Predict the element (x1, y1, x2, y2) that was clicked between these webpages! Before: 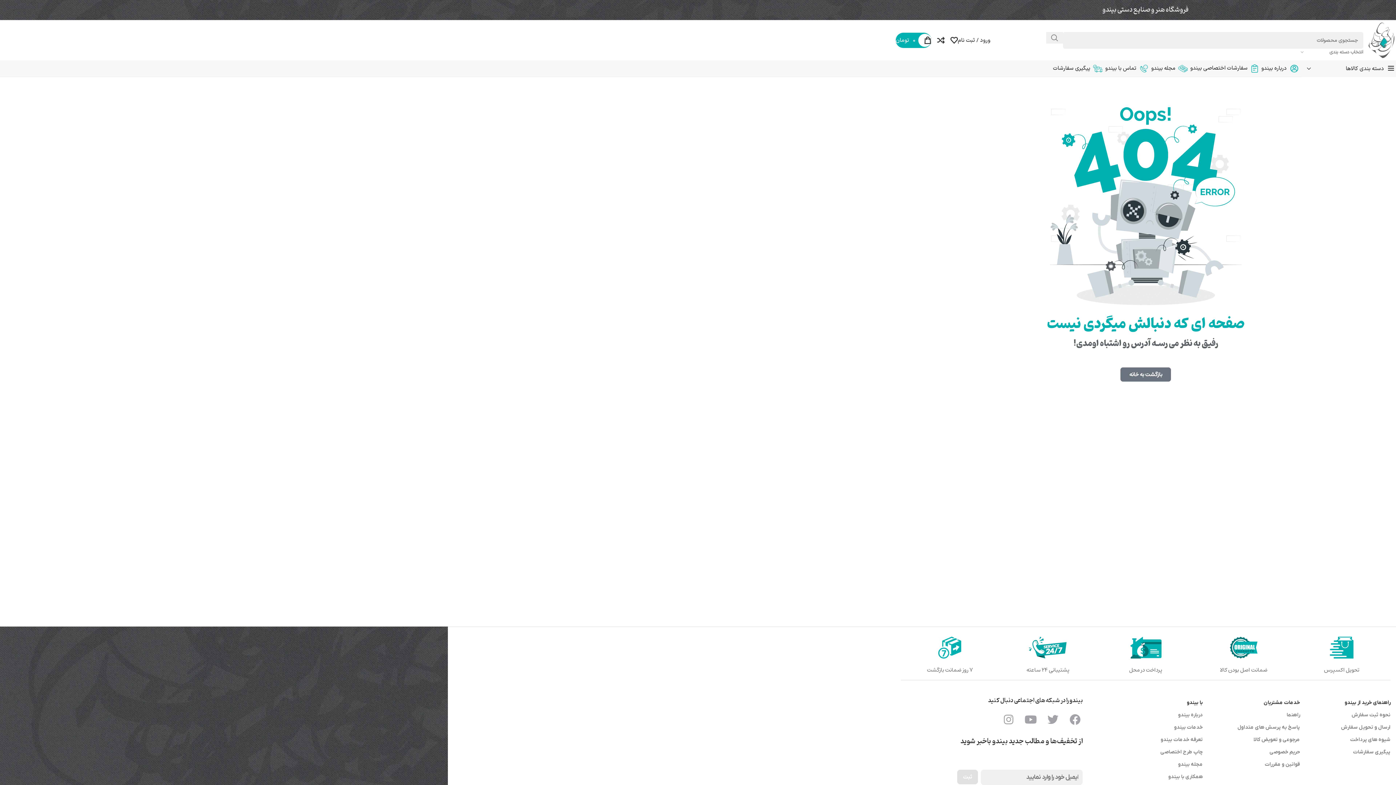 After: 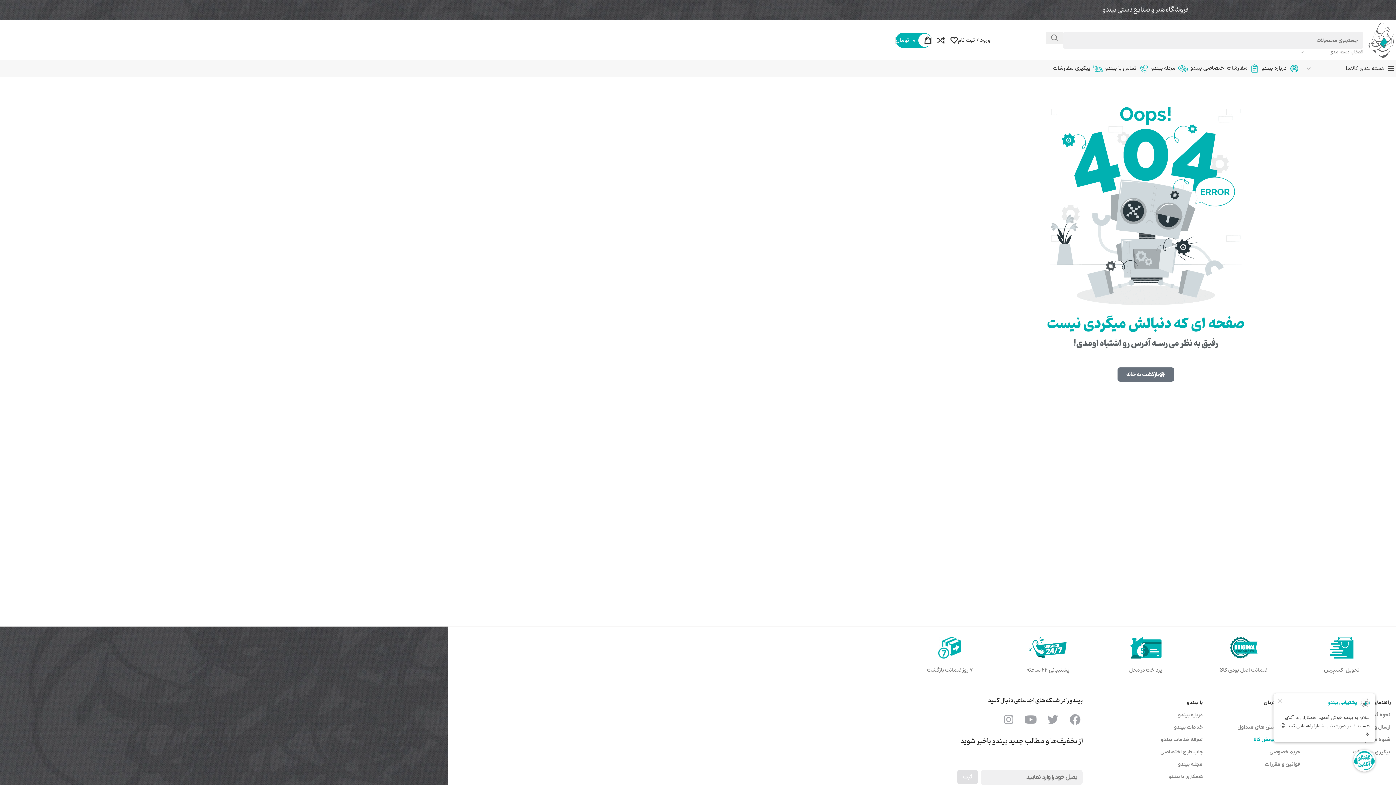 Action: label: مرجوعی و تعویض کالا bbox: (1210, 734, 1300, 746)